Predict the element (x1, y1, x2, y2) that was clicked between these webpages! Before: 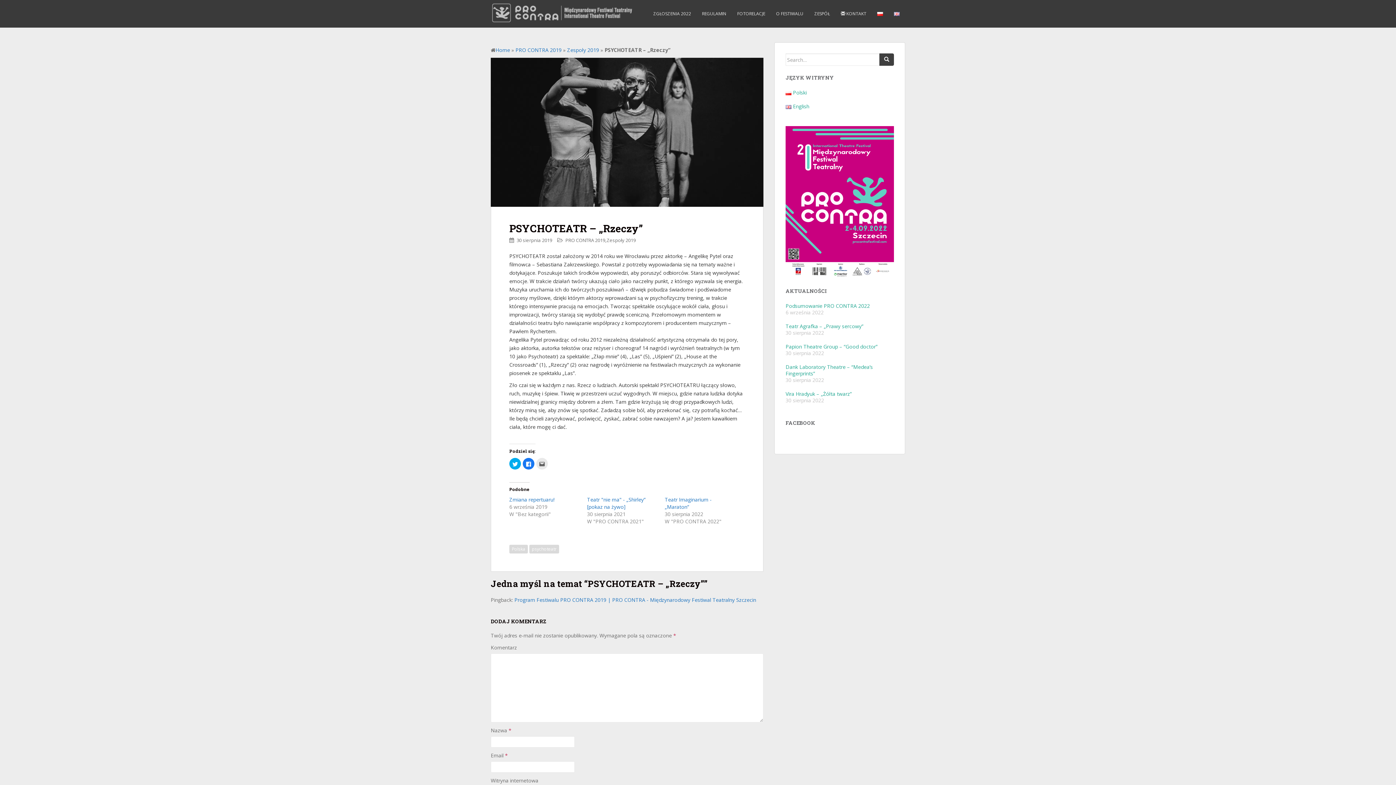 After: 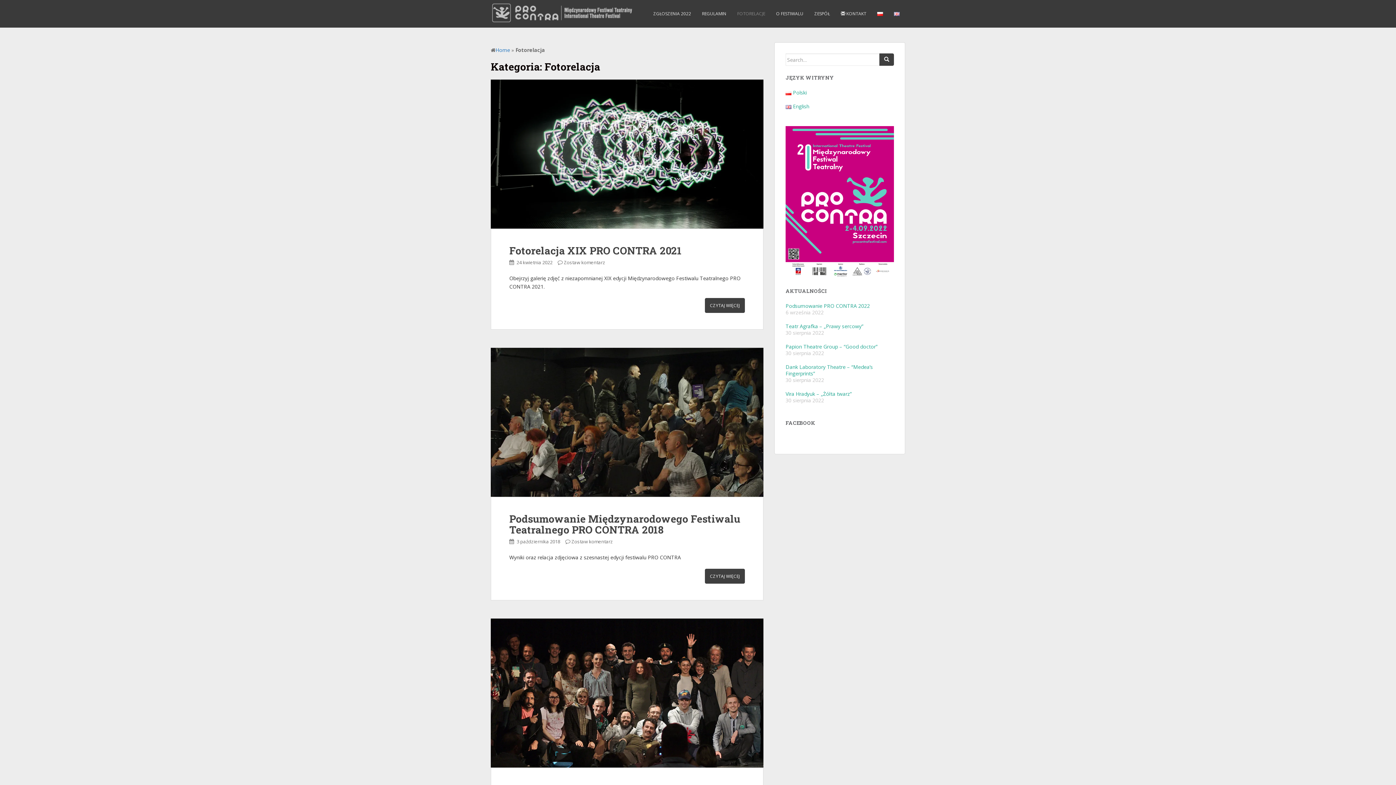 Action: label: FOTORELACJE bbox: (732, 0, 770, 27)